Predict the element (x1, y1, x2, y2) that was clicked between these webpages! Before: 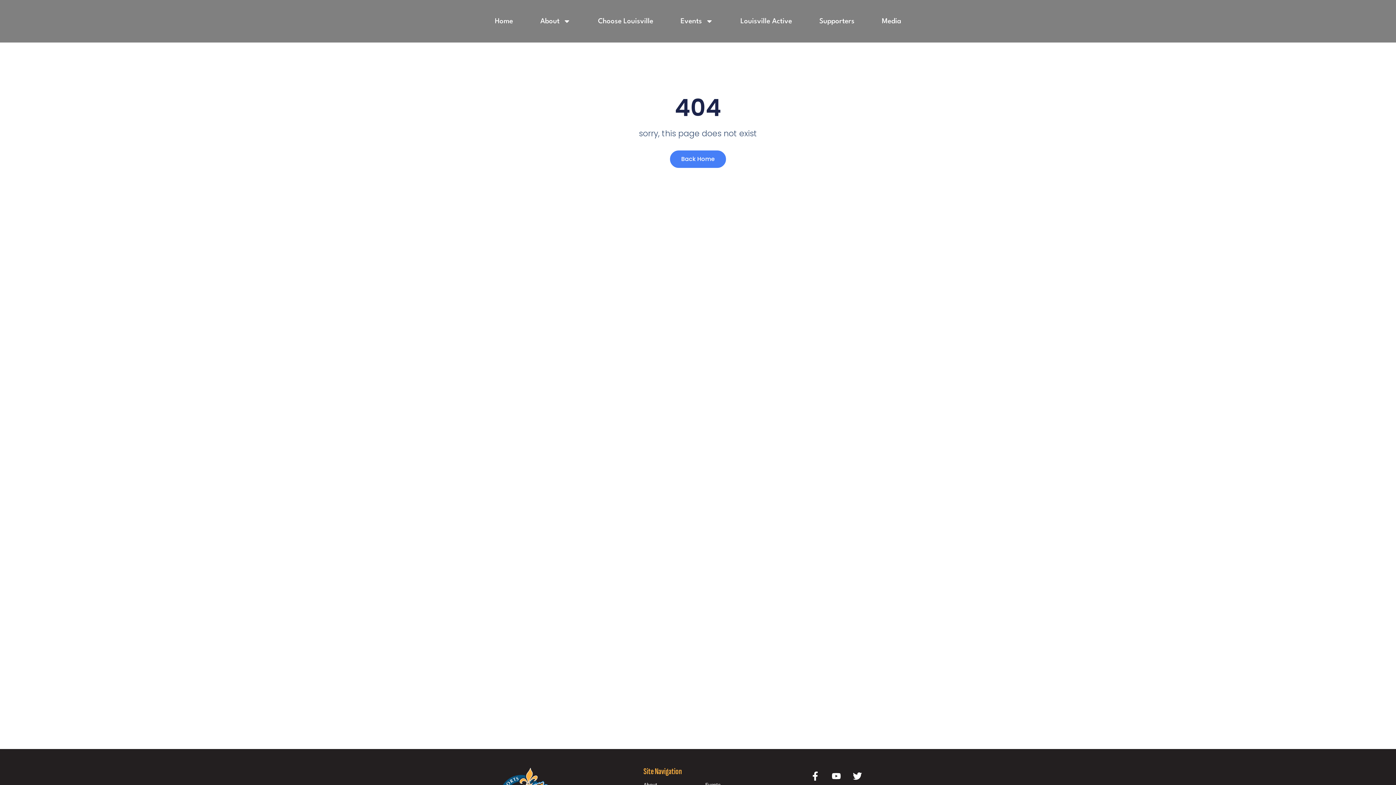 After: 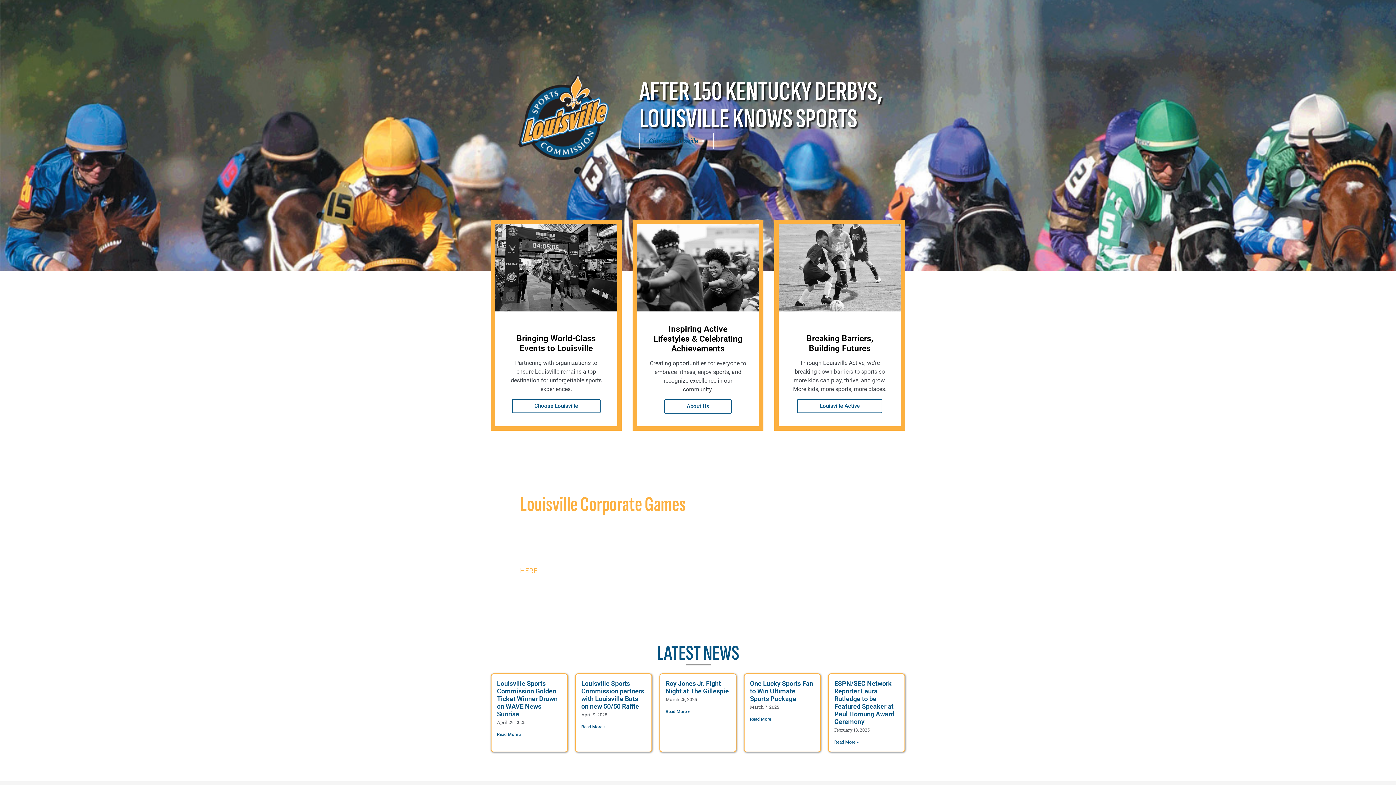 Action: label: Home bbox: (494, 12, 513, 29)